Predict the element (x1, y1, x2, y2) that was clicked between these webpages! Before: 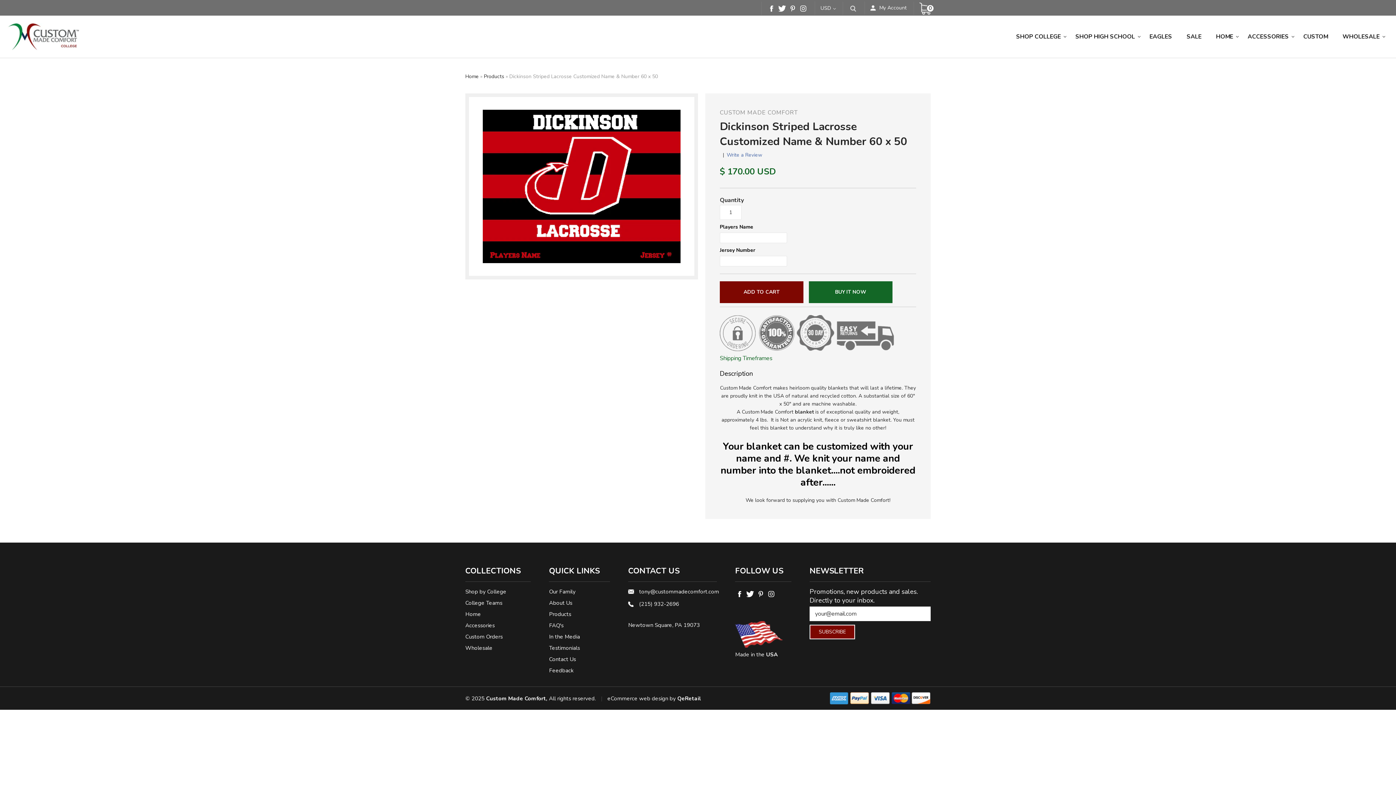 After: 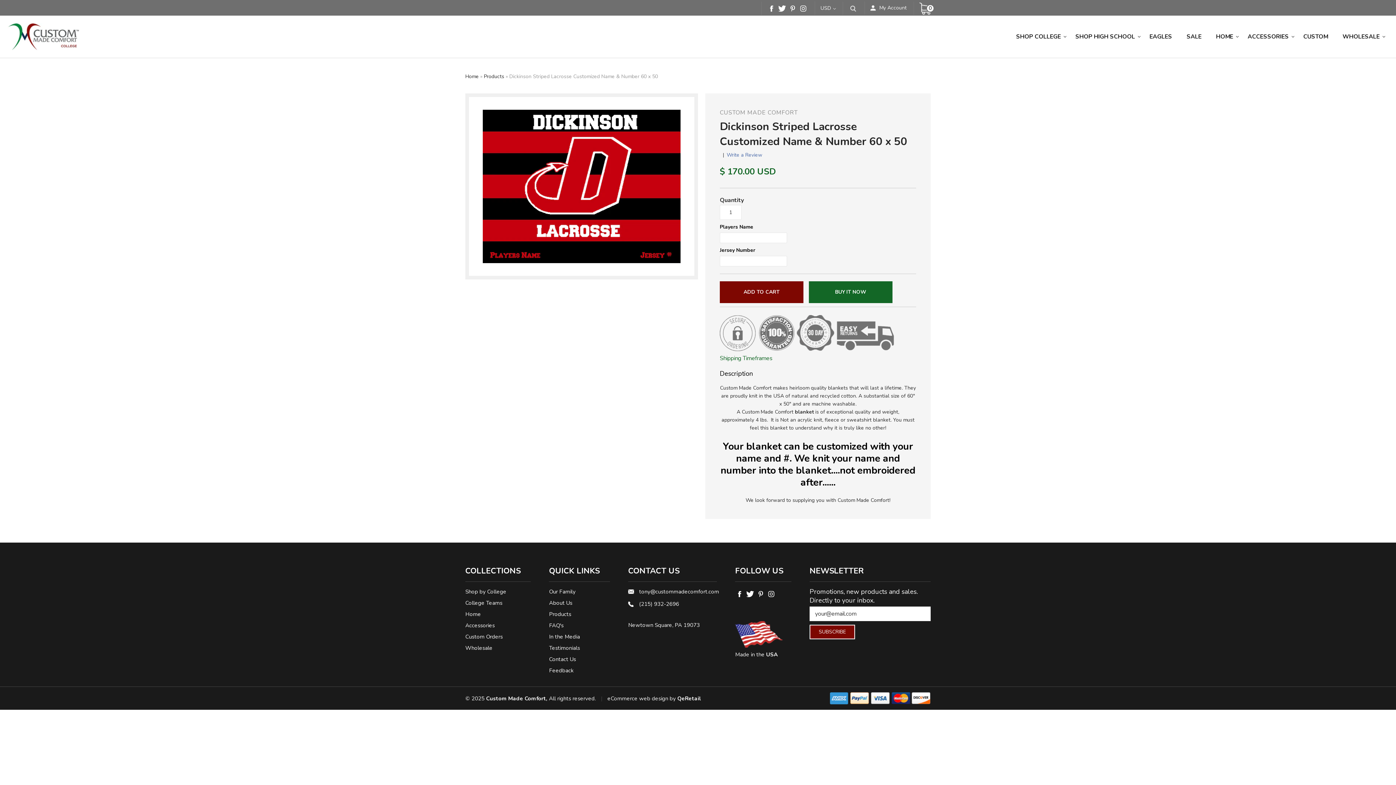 Action: bbox: (628, 600, 717, 608) label: (215) 932-2696